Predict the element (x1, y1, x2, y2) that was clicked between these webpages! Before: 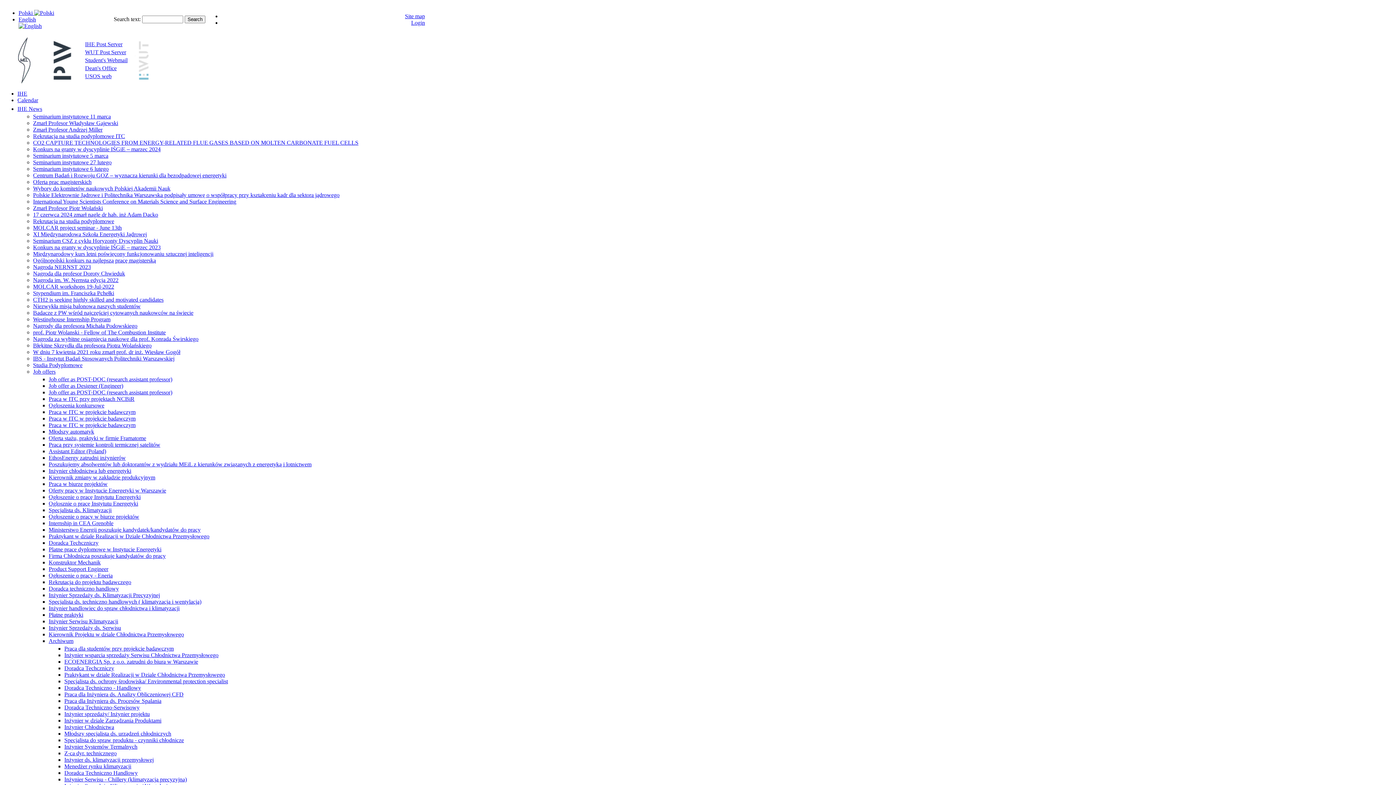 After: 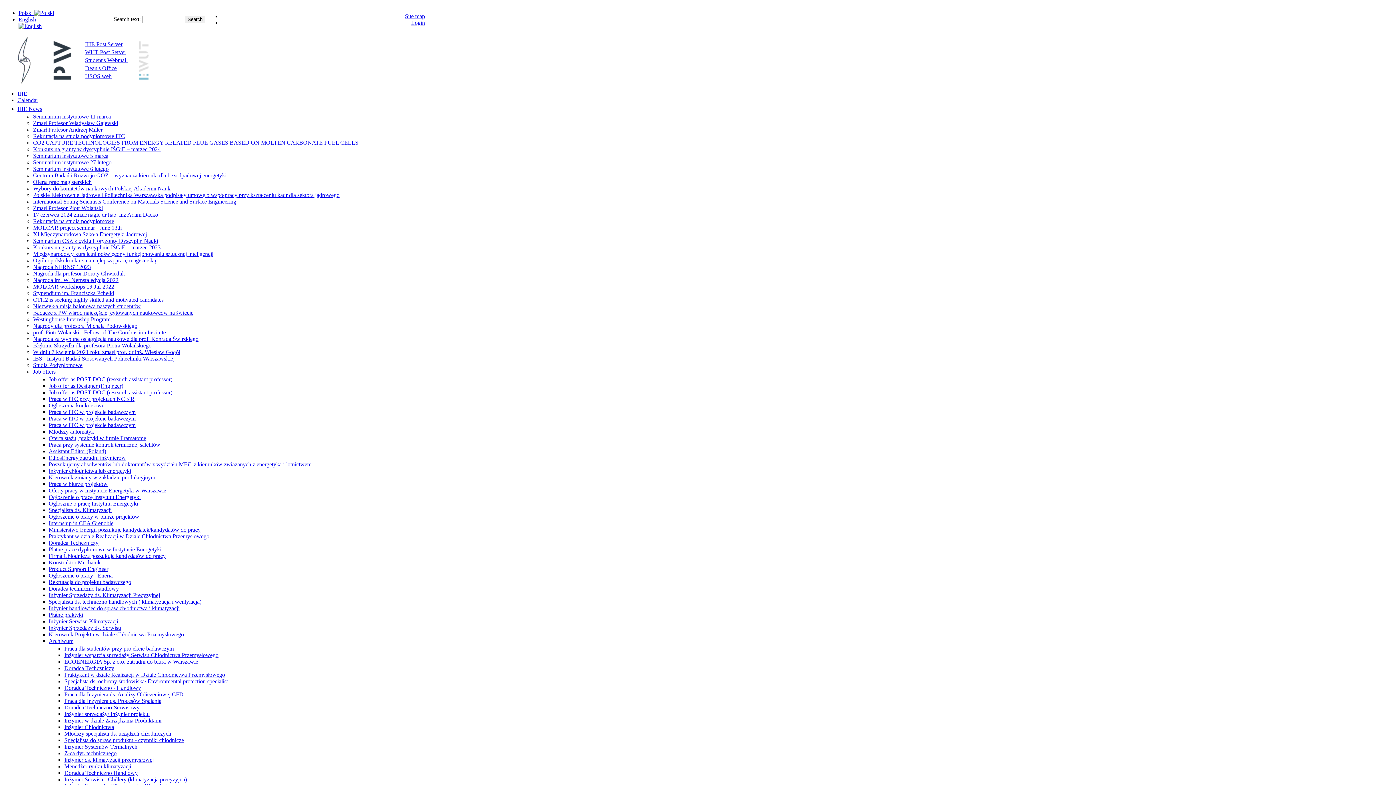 Action: label: Internship in CEA Grenoble bbox: (48, 520, 113, 526)